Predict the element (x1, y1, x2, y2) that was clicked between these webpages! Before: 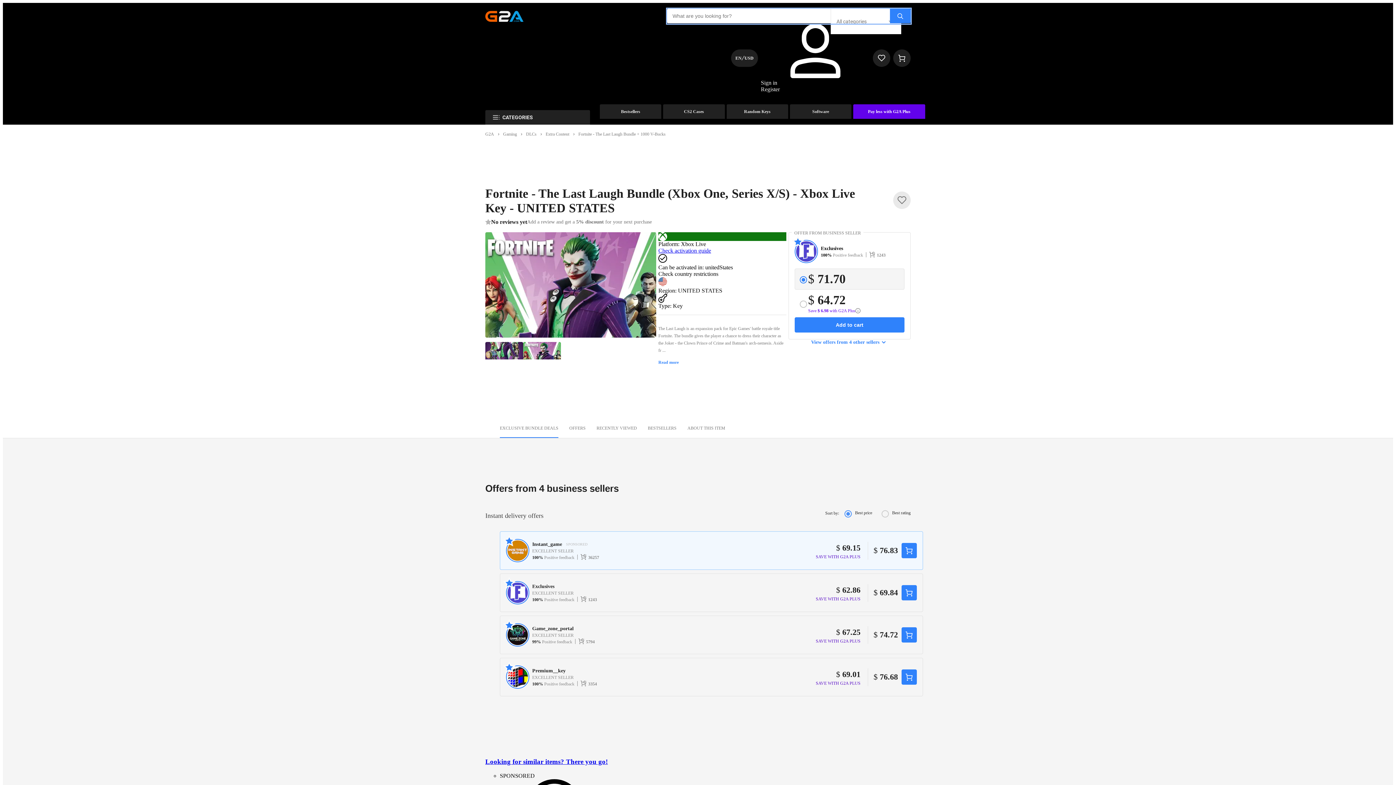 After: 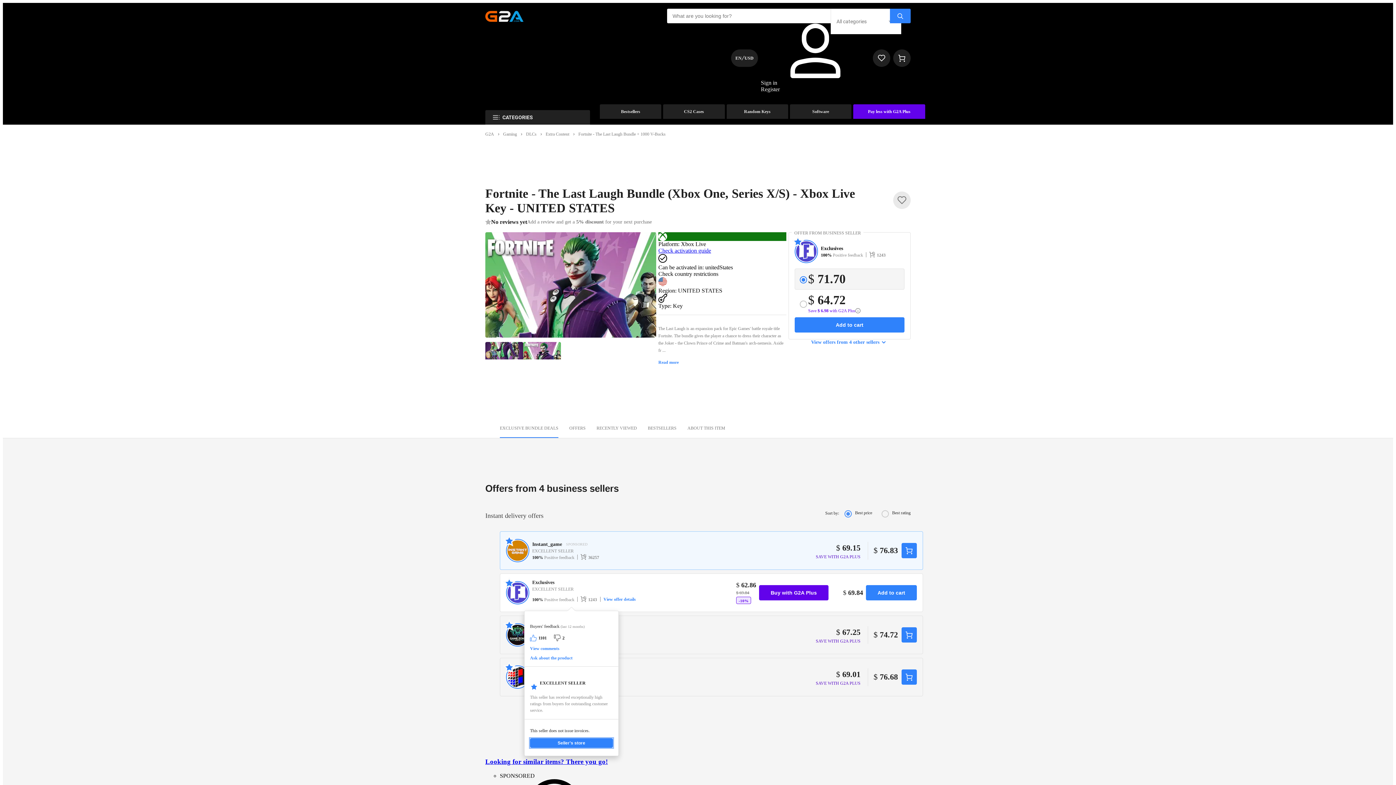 Action: label: Exclusives
EXCELLENT SELLER
100%
Positive feedback
1243 bbox: (506, 581, 603, 604)